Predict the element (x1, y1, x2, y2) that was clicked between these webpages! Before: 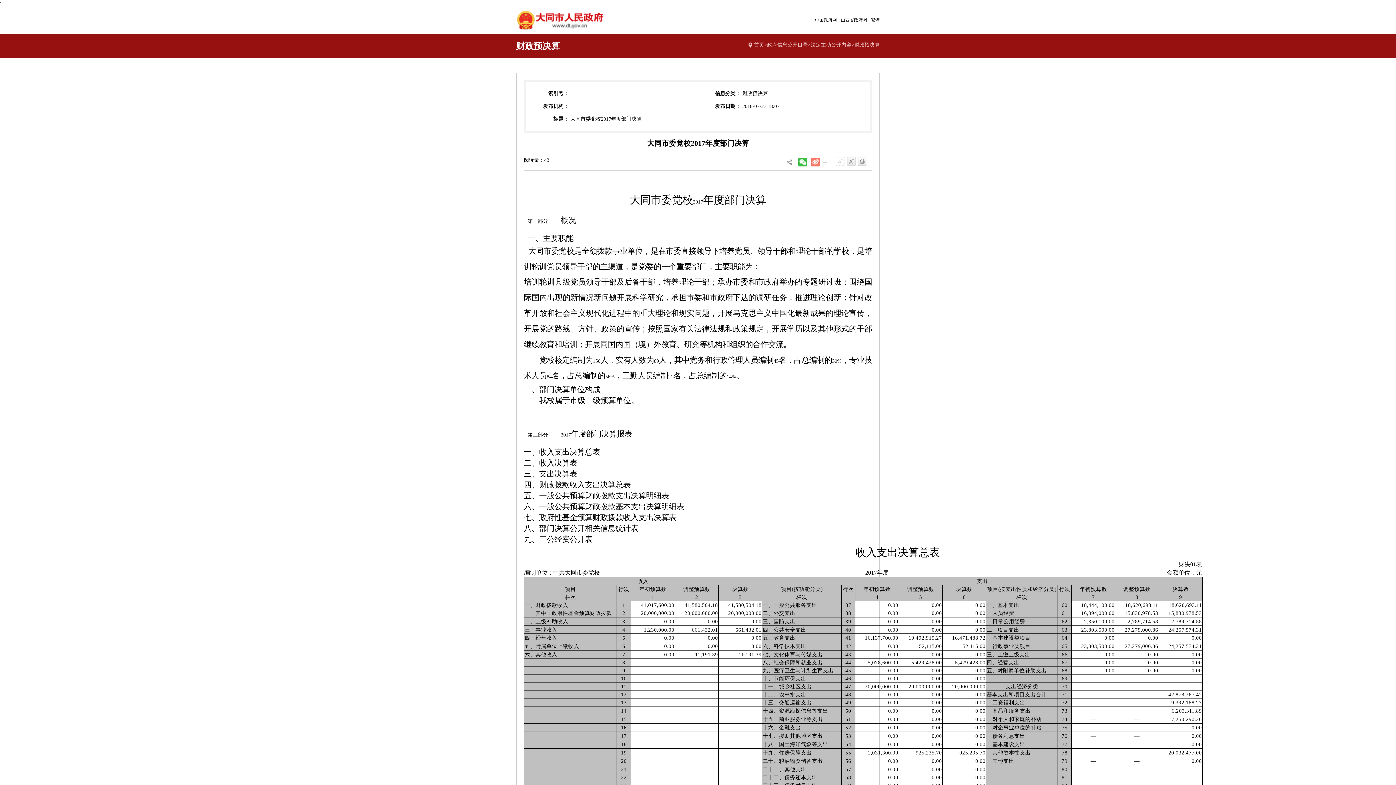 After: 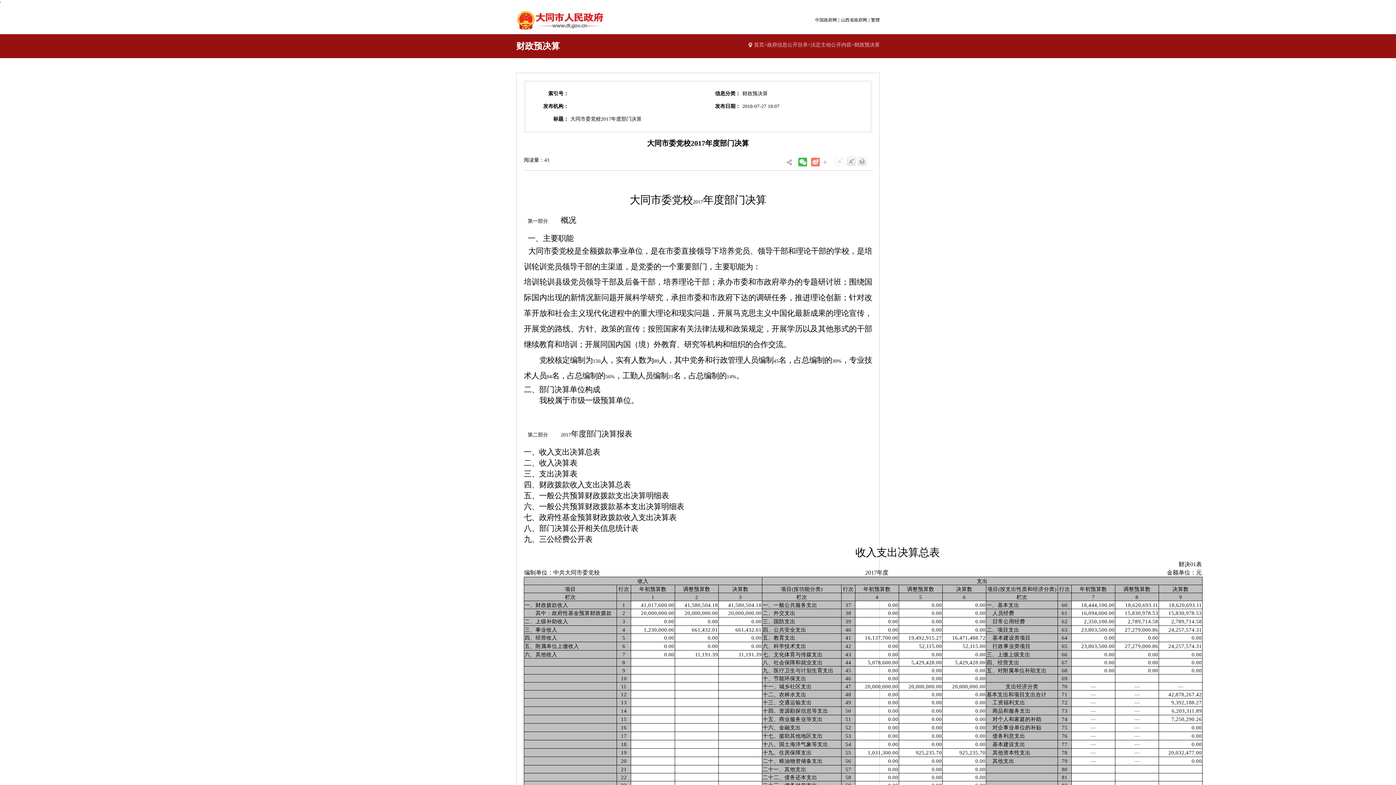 Action: bbox: (798, 157, 807, 166) label:  